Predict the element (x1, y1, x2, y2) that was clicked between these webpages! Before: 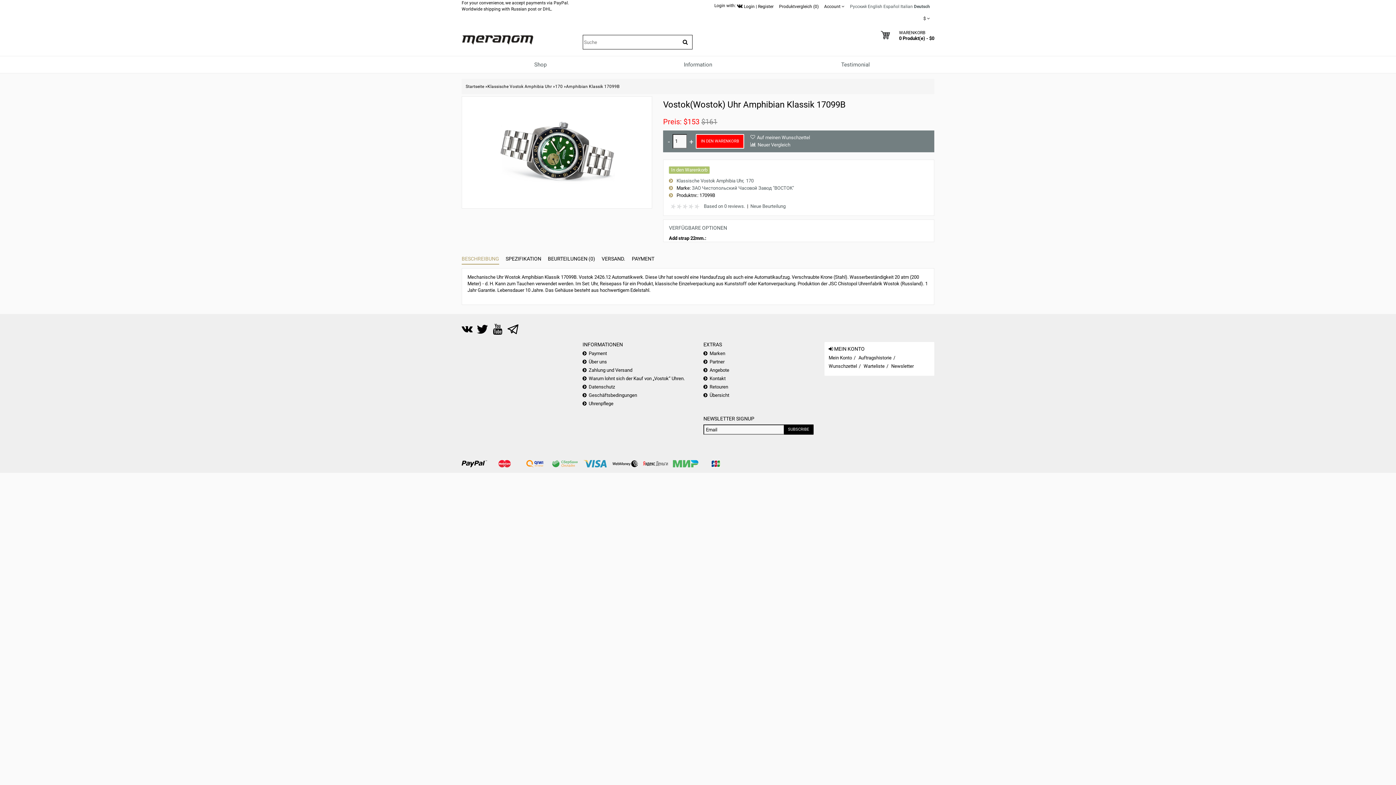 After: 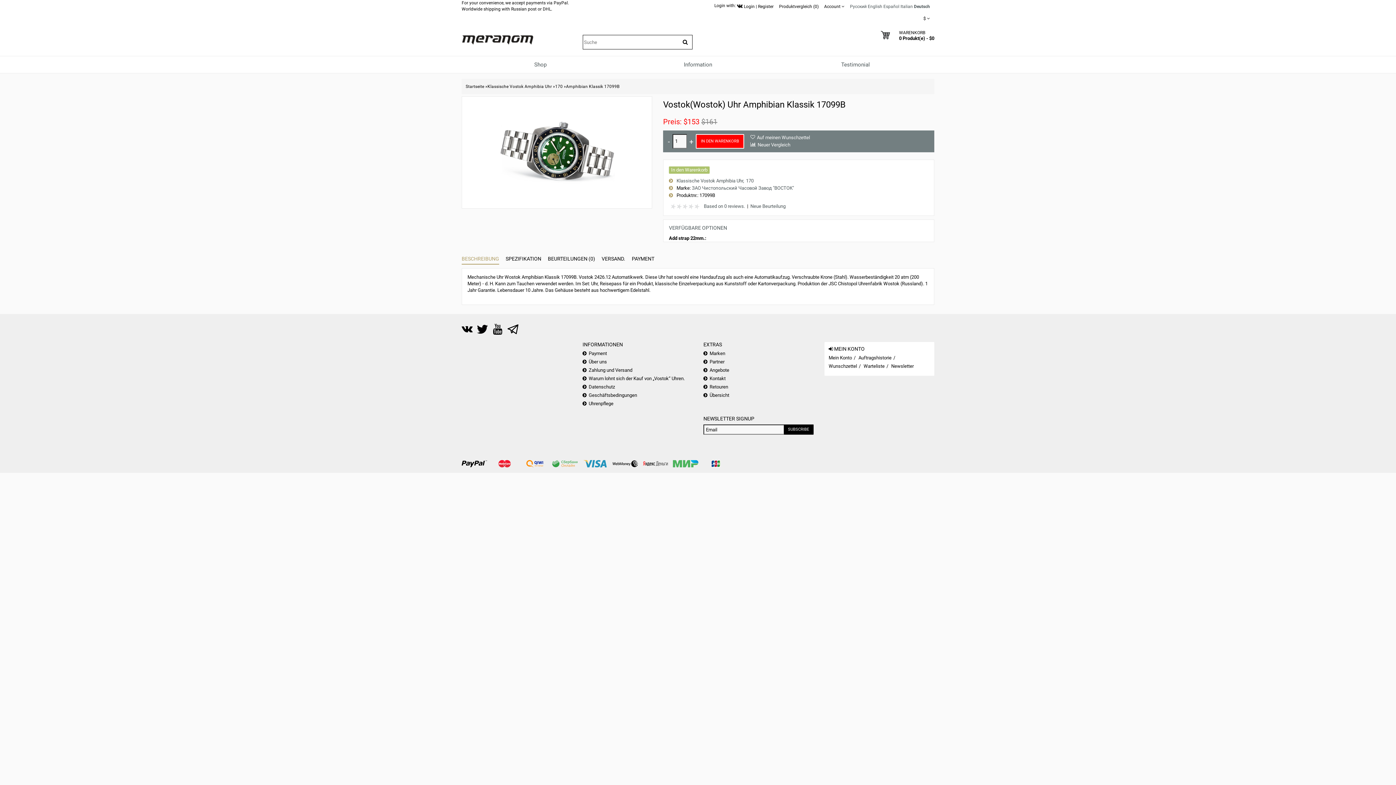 Action: bbox: (461, 253, 499, 264) label: BESCHREIBUNG